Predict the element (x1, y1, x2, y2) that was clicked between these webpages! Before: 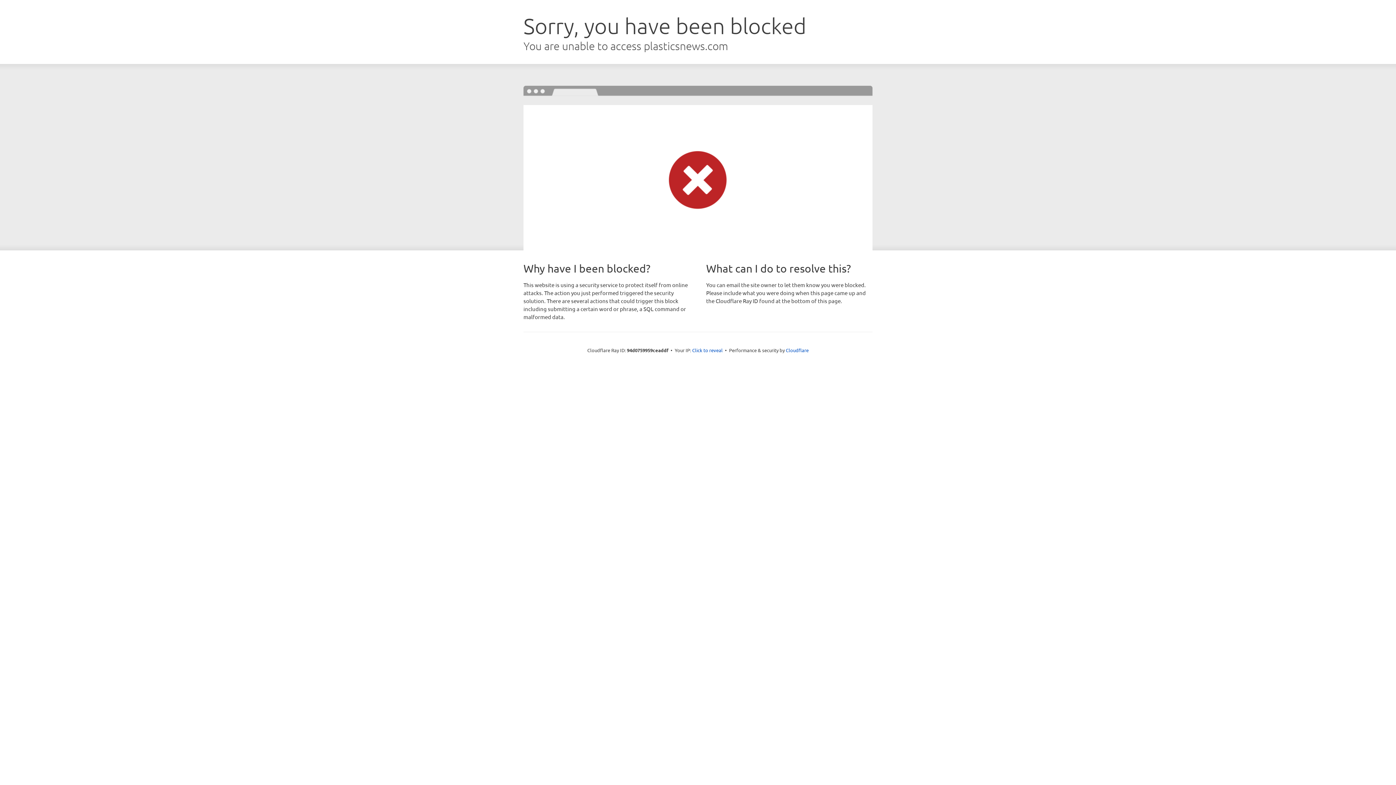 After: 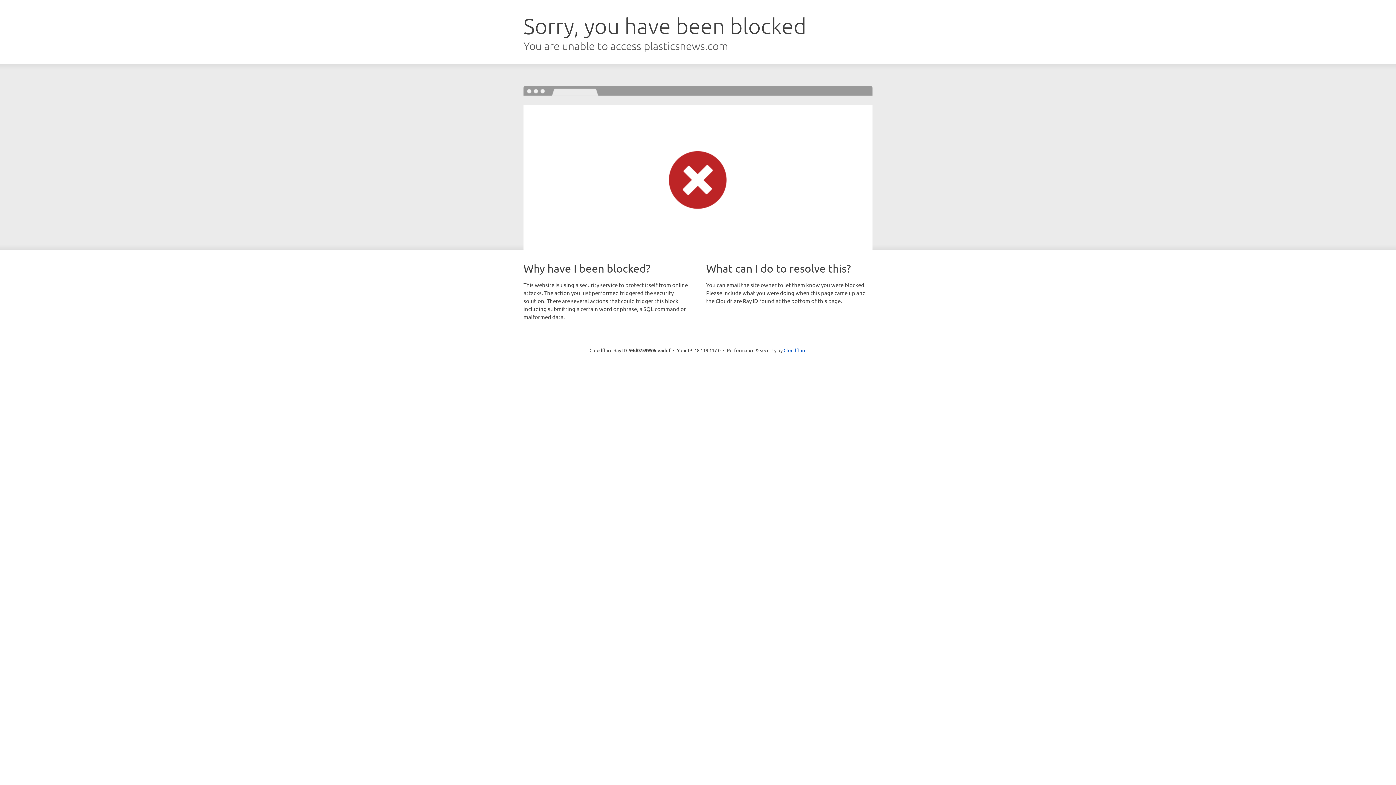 Action: label: Click to reveal bbox: (692, 346, 722, 353)